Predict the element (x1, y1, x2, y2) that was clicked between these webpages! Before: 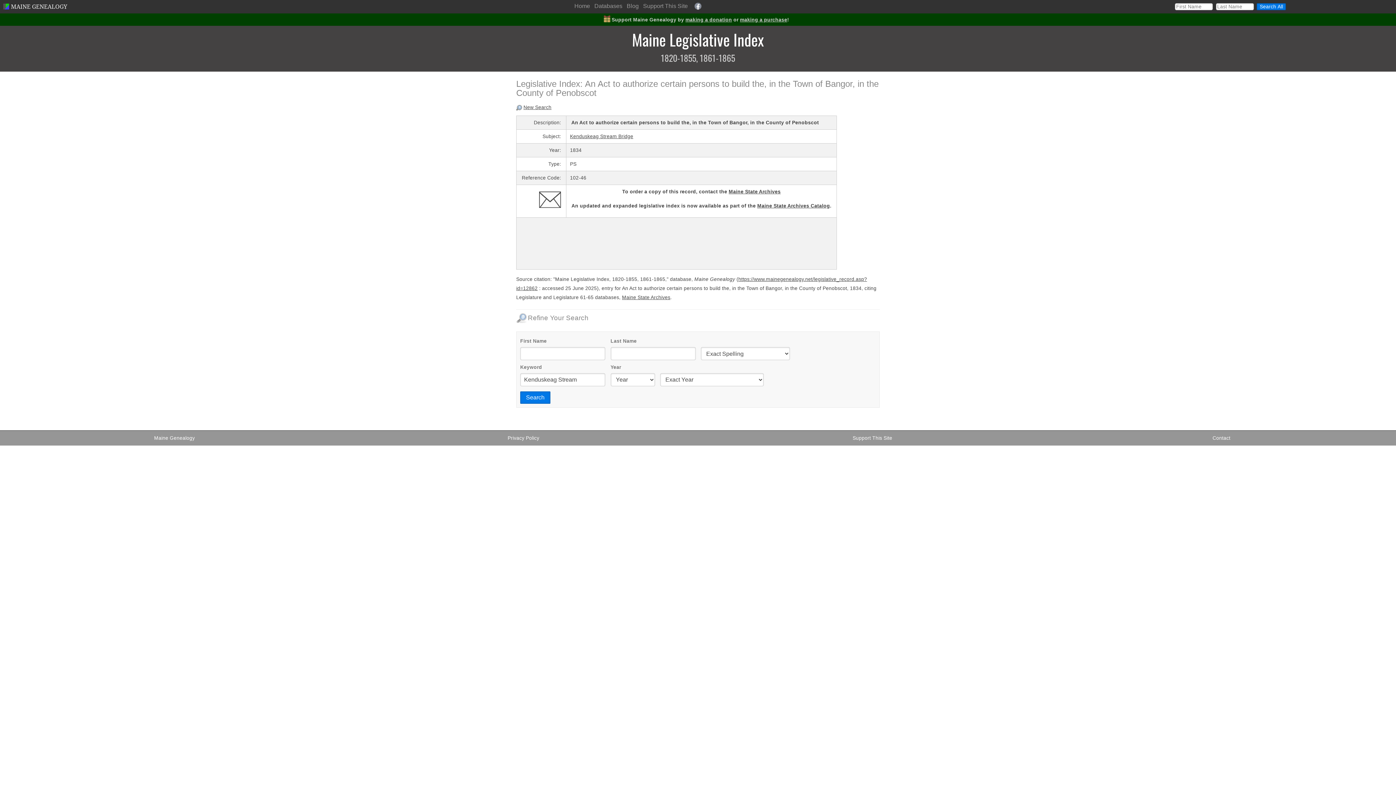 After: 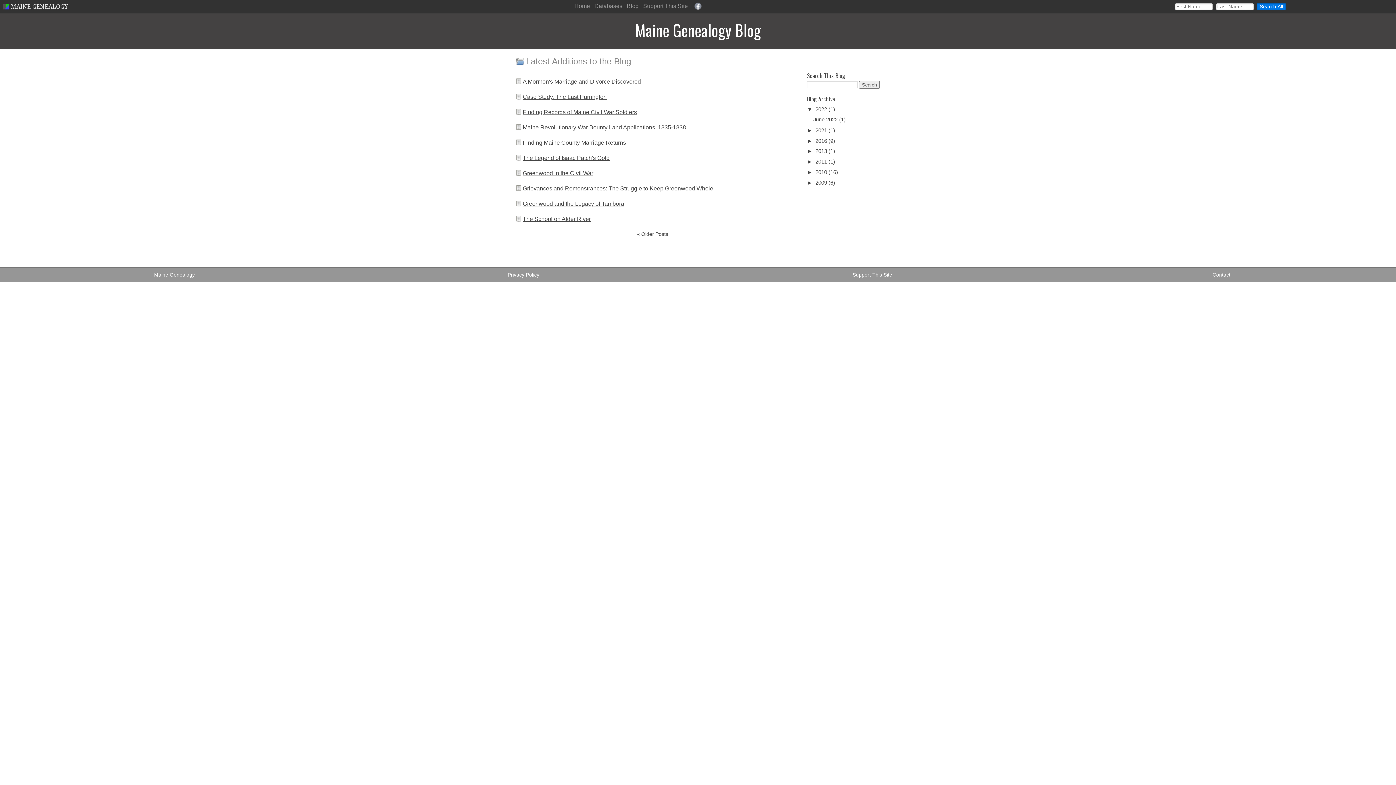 Action: label: Blog bbox: (625, 0, 640, 12)